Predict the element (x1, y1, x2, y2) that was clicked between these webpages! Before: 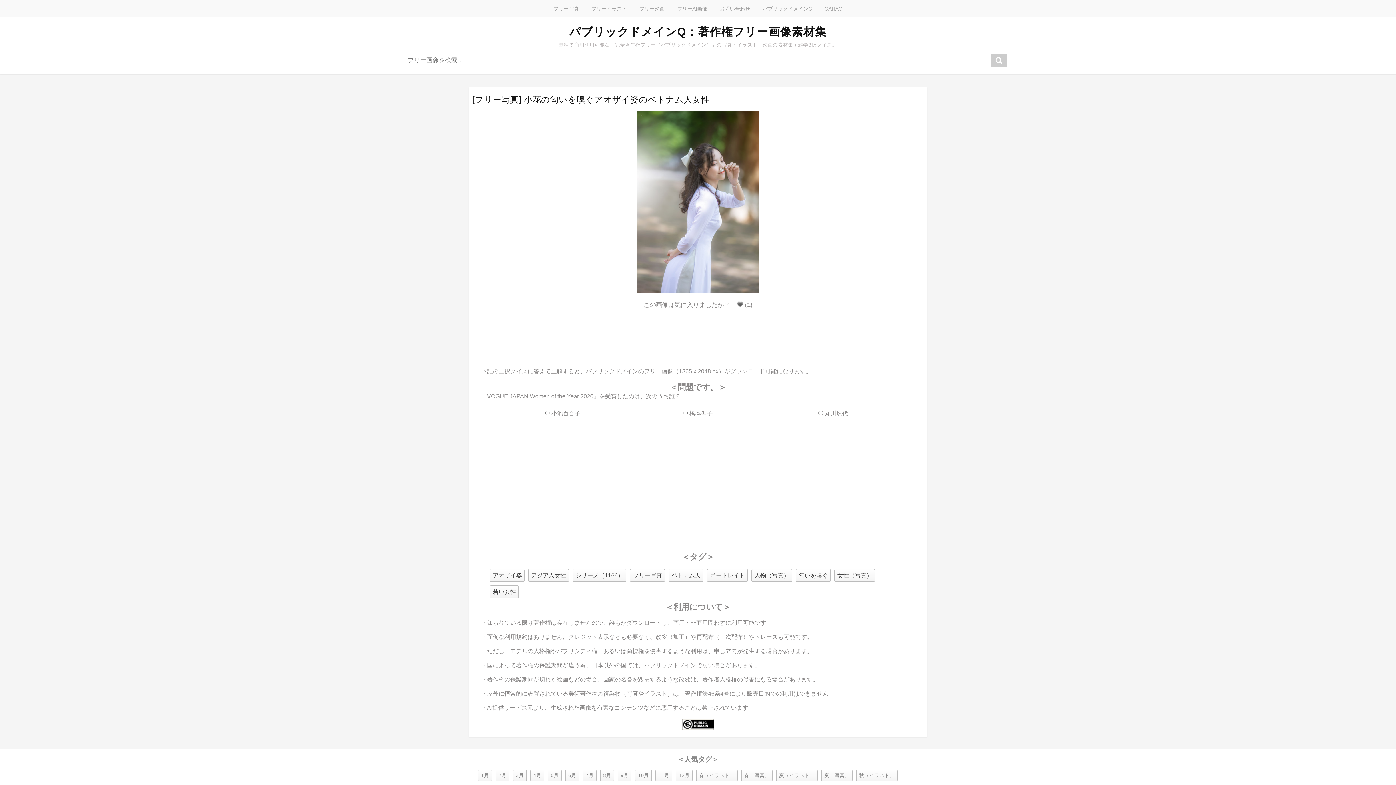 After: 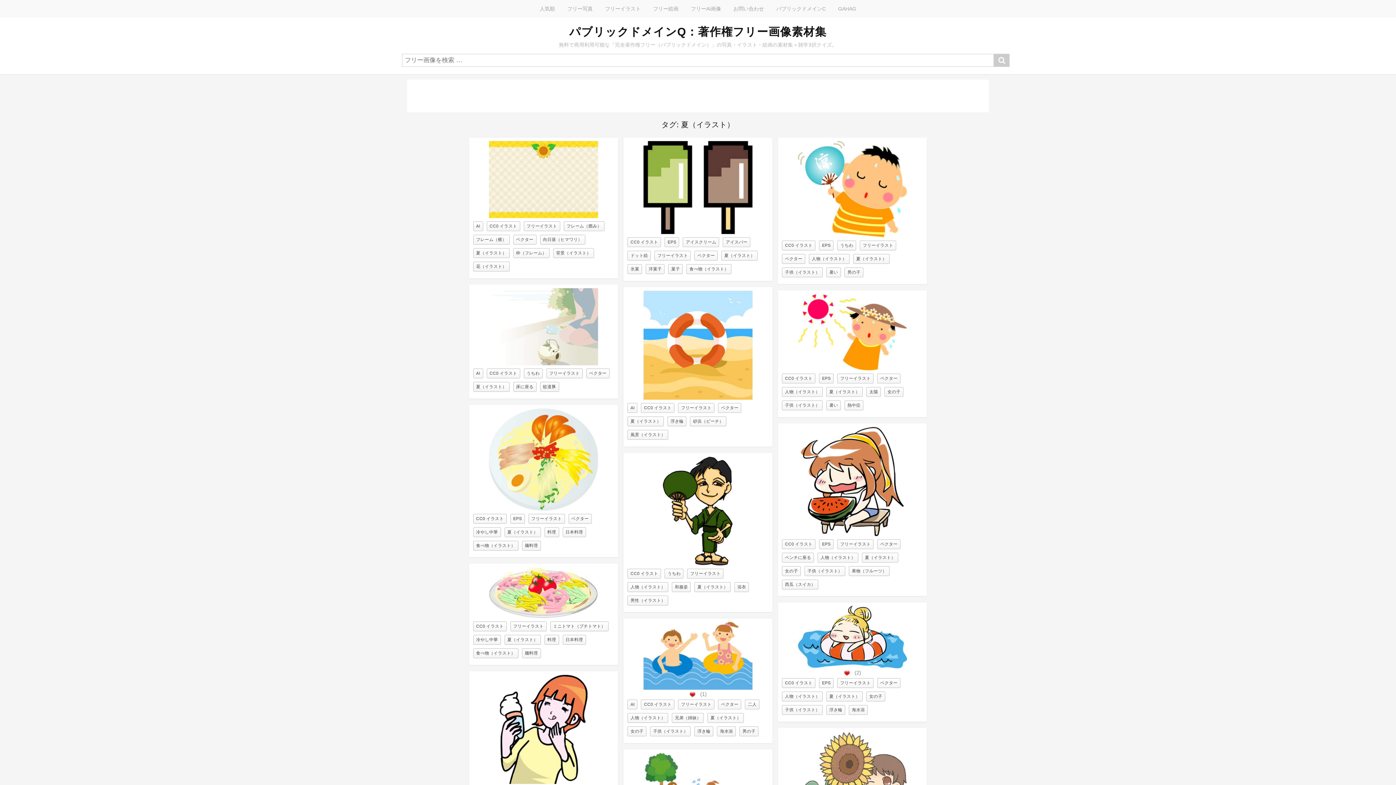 Action: label: 夏（イラスト） bbox: (776, 770, 817, 781)